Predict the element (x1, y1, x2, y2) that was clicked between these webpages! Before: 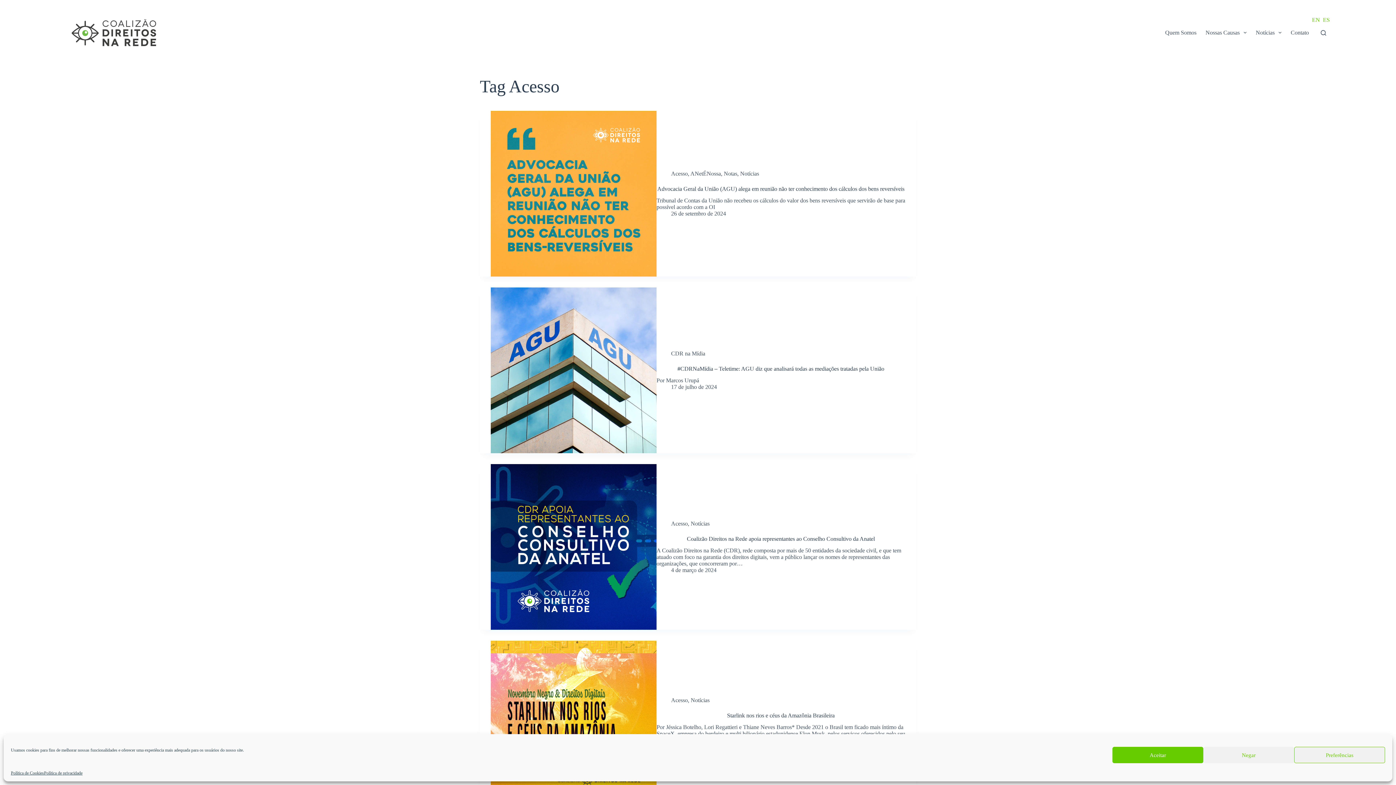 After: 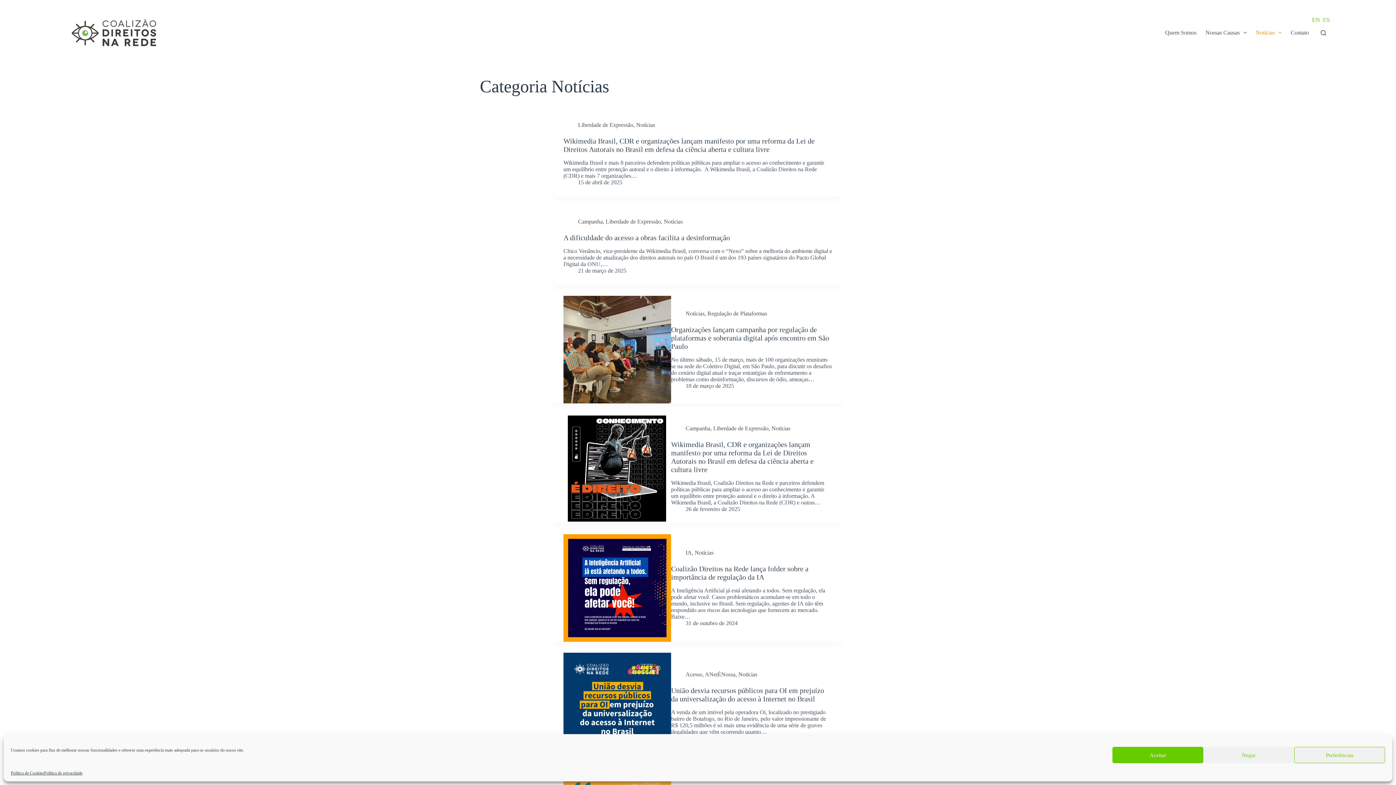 Action: bbox: (690, 520, 709, 526) label: Notícias